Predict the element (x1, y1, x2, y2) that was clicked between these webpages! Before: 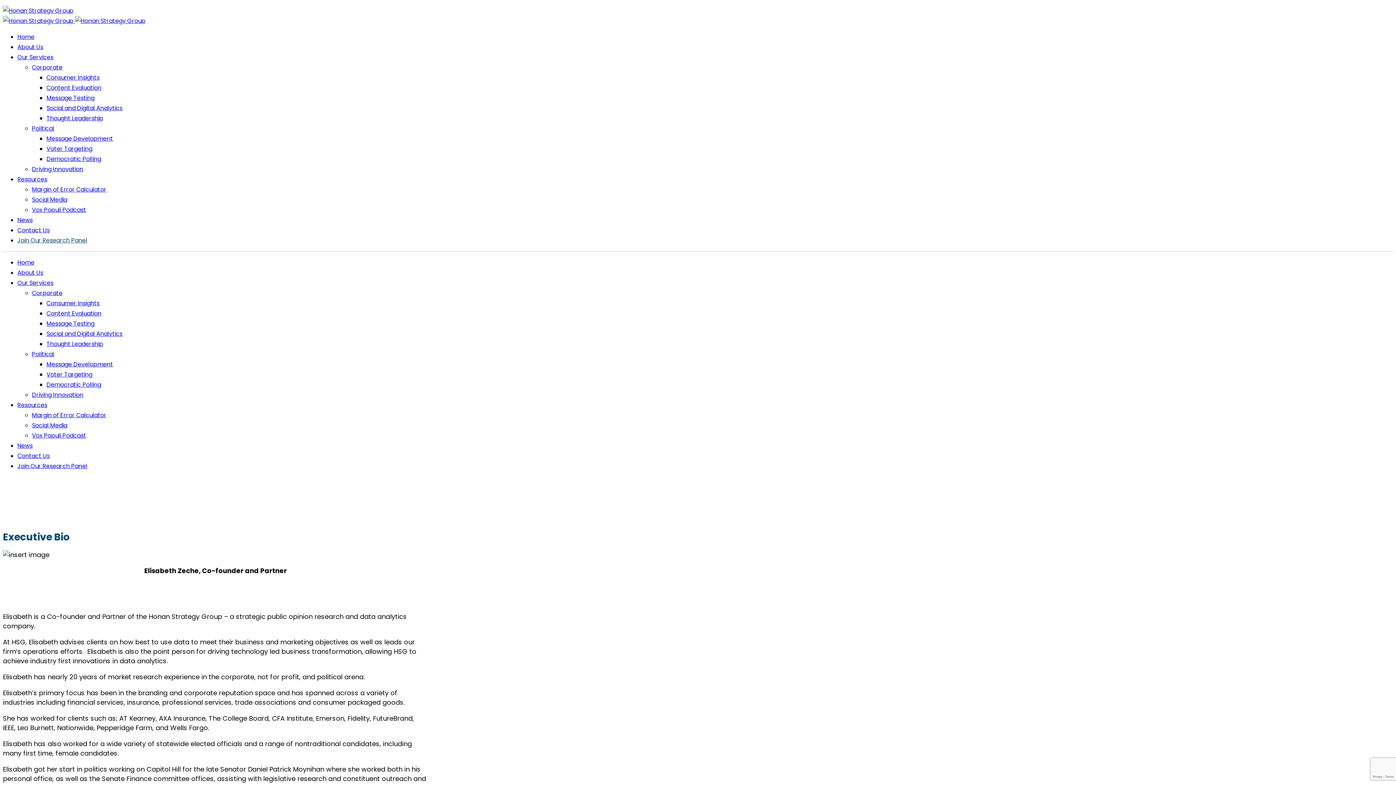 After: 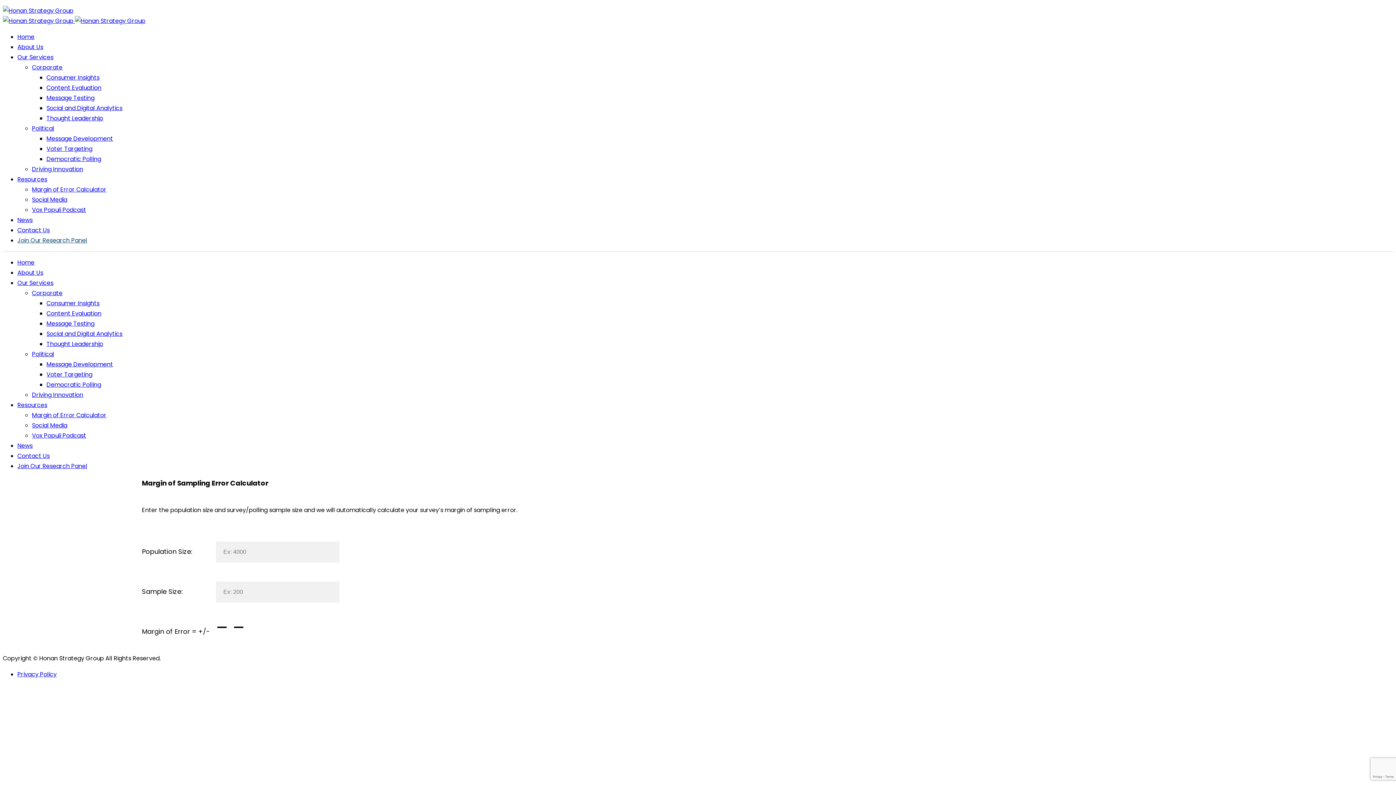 Action: label: Resources bbox: (17, 175, 47, 183)